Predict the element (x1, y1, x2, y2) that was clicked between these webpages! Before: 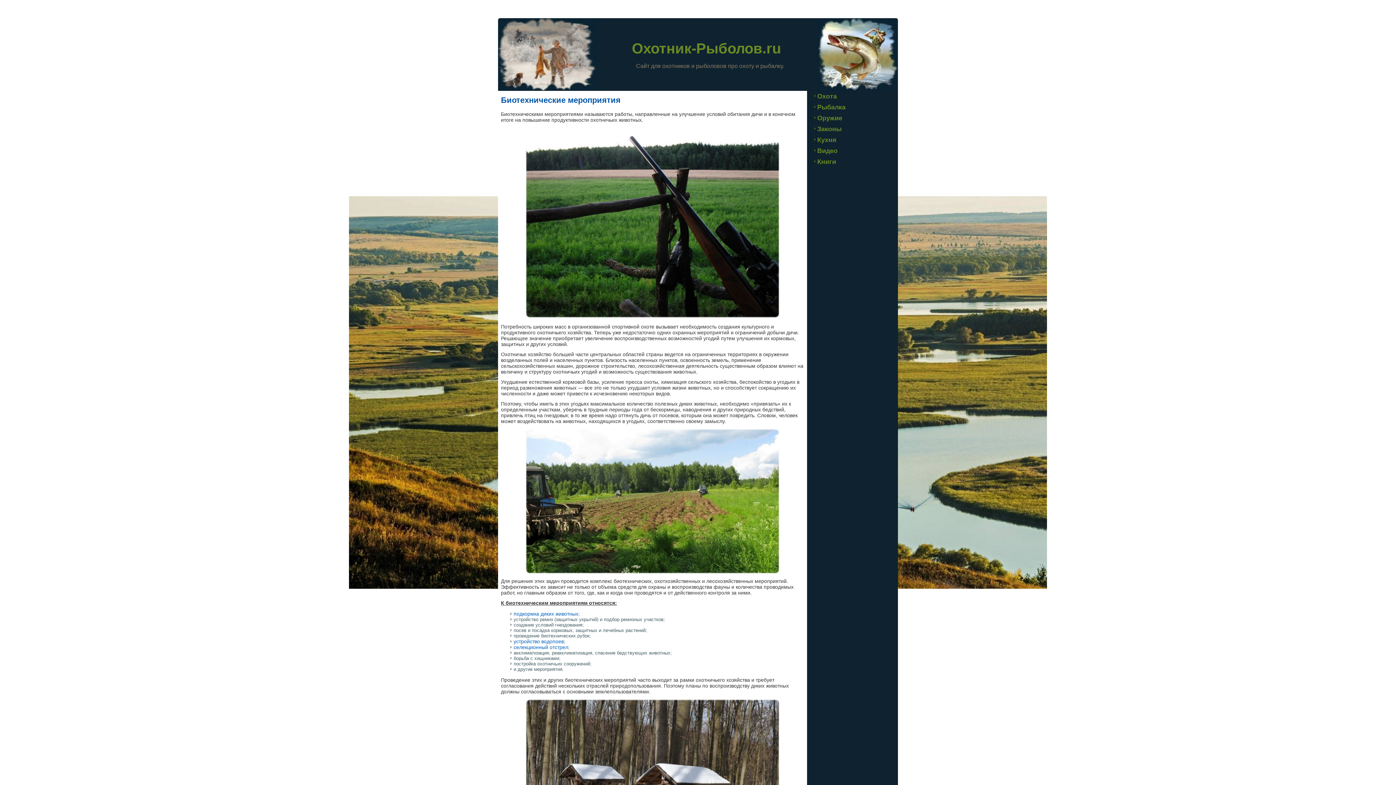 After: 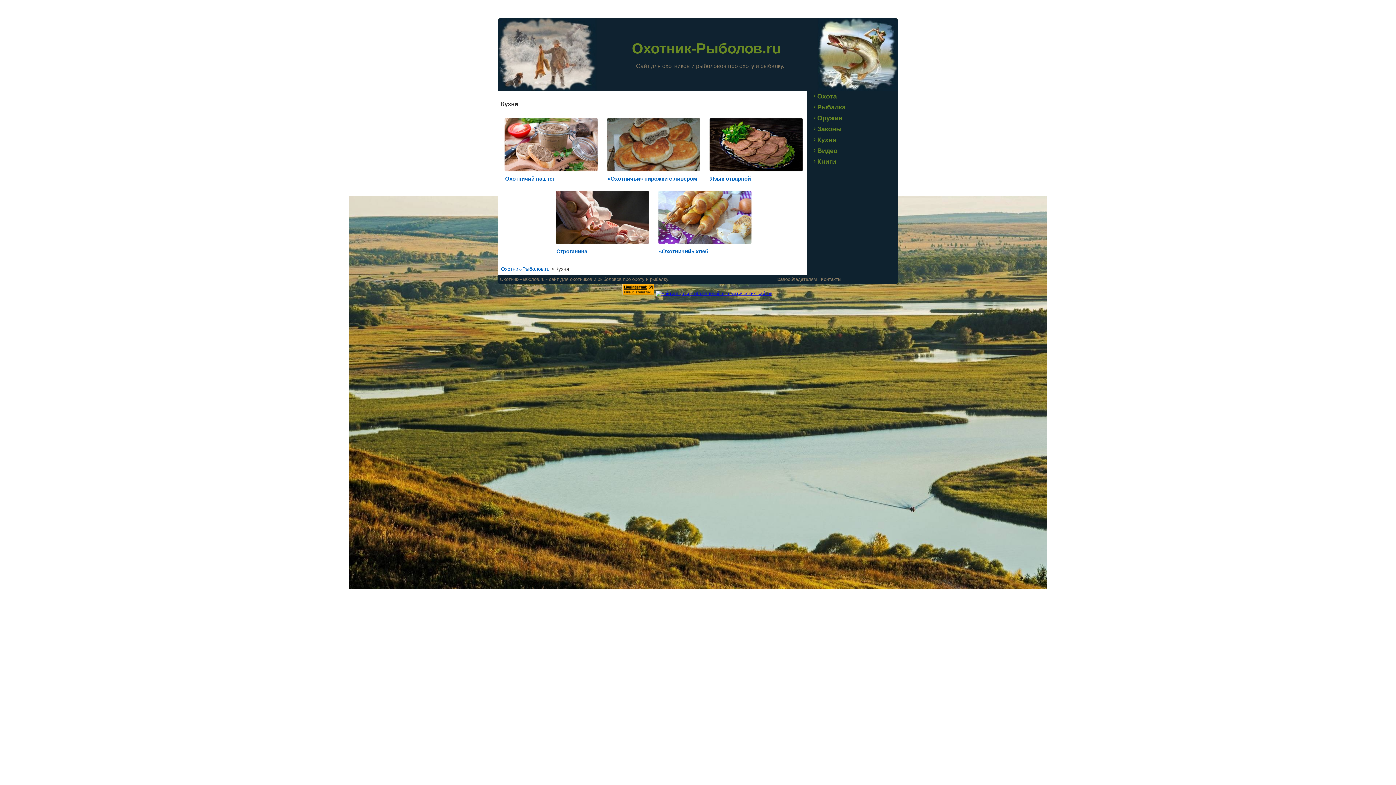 Action: label: Кухня bbox: (807, 134, 898, 145)